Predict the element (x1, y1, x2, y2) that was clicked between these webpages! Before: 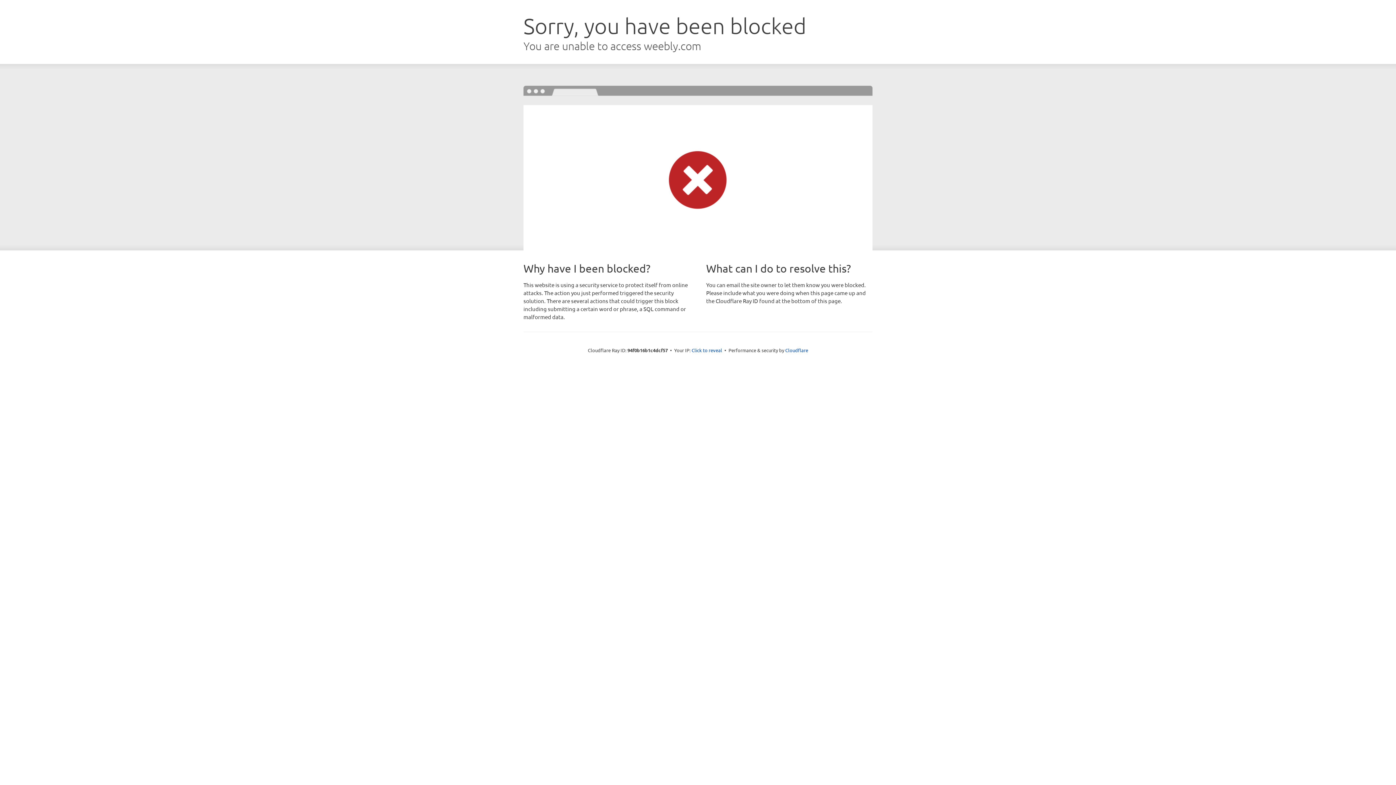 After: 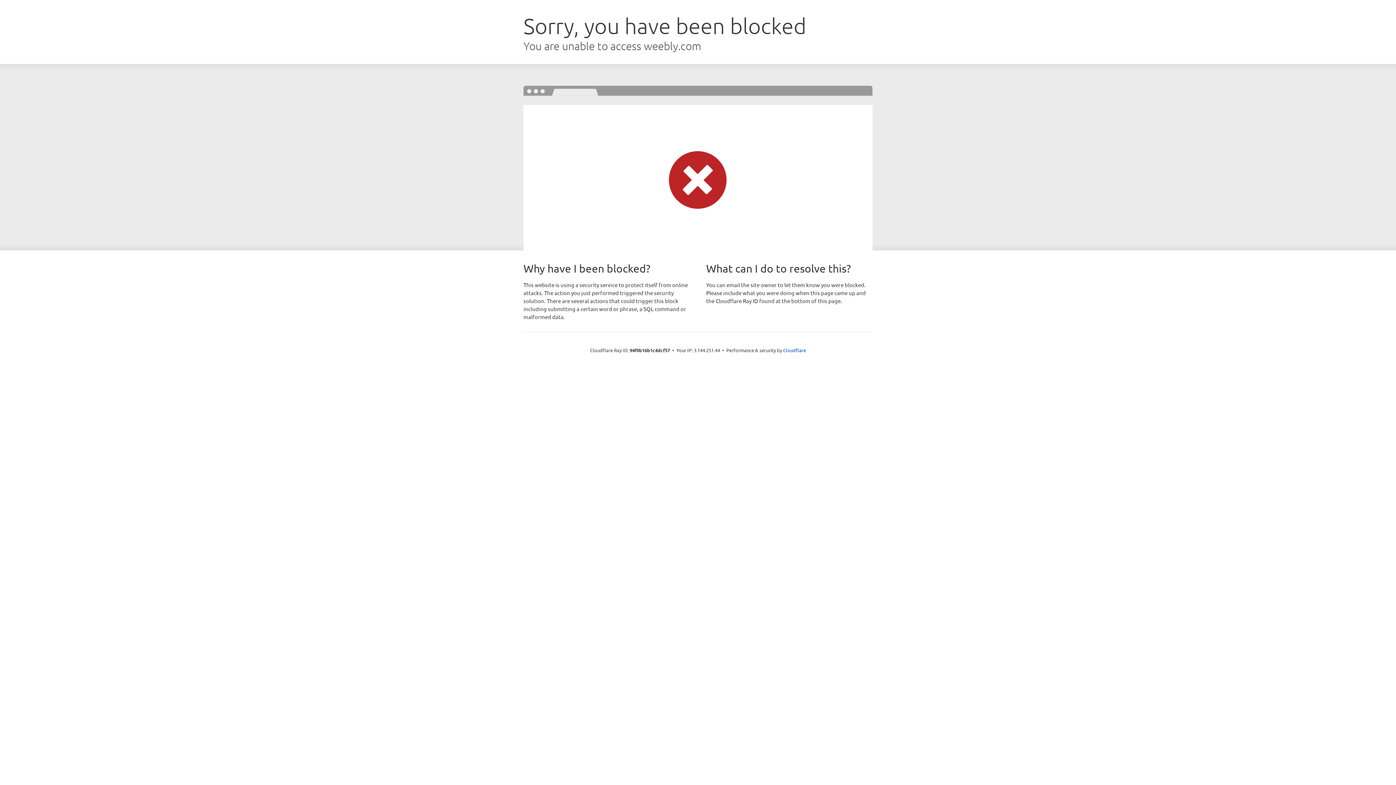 Action: label: Click to reveal bbox: (691, 346, 722, 353)